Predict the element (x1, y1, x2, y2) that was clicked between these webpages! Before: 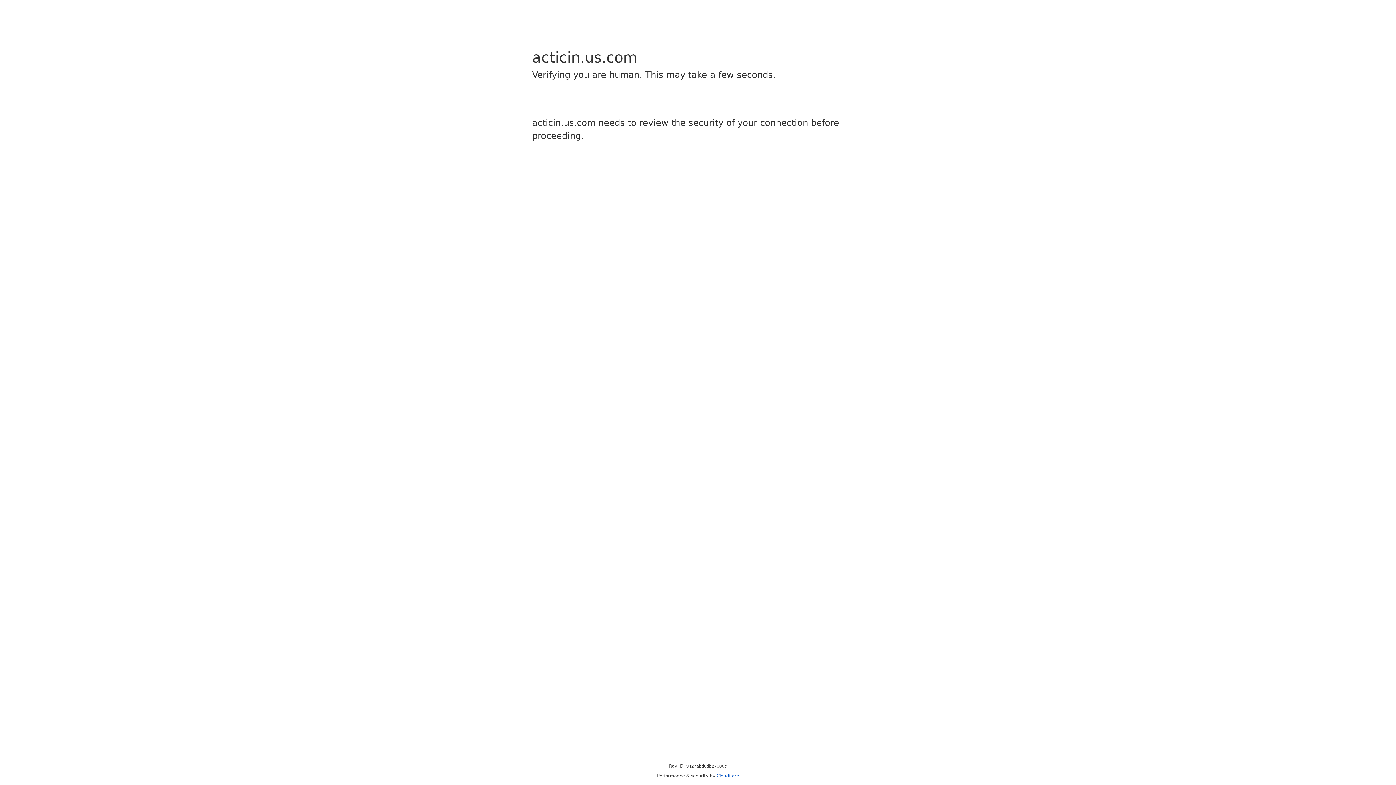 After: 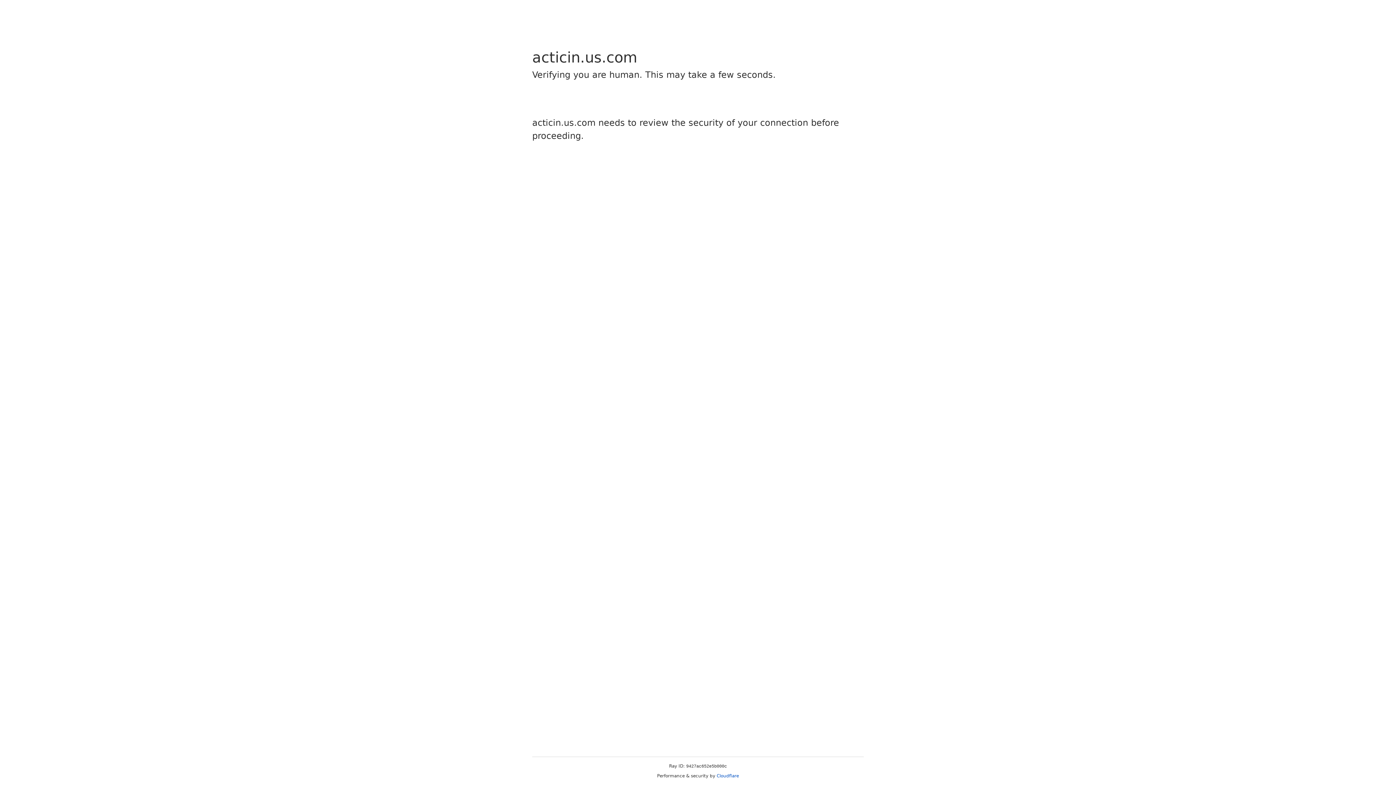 Action: label: Cloudflare bbox: (716, 773, 739, 778)